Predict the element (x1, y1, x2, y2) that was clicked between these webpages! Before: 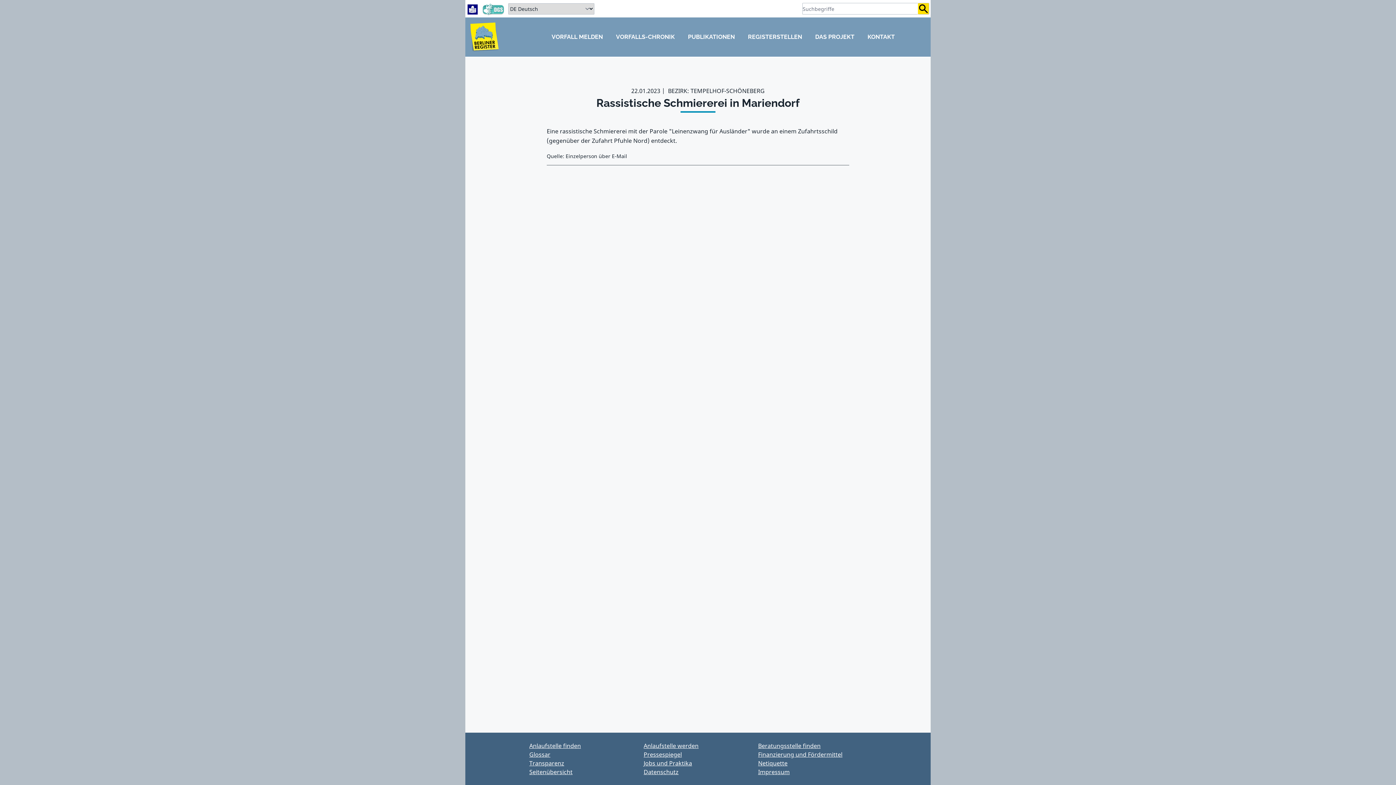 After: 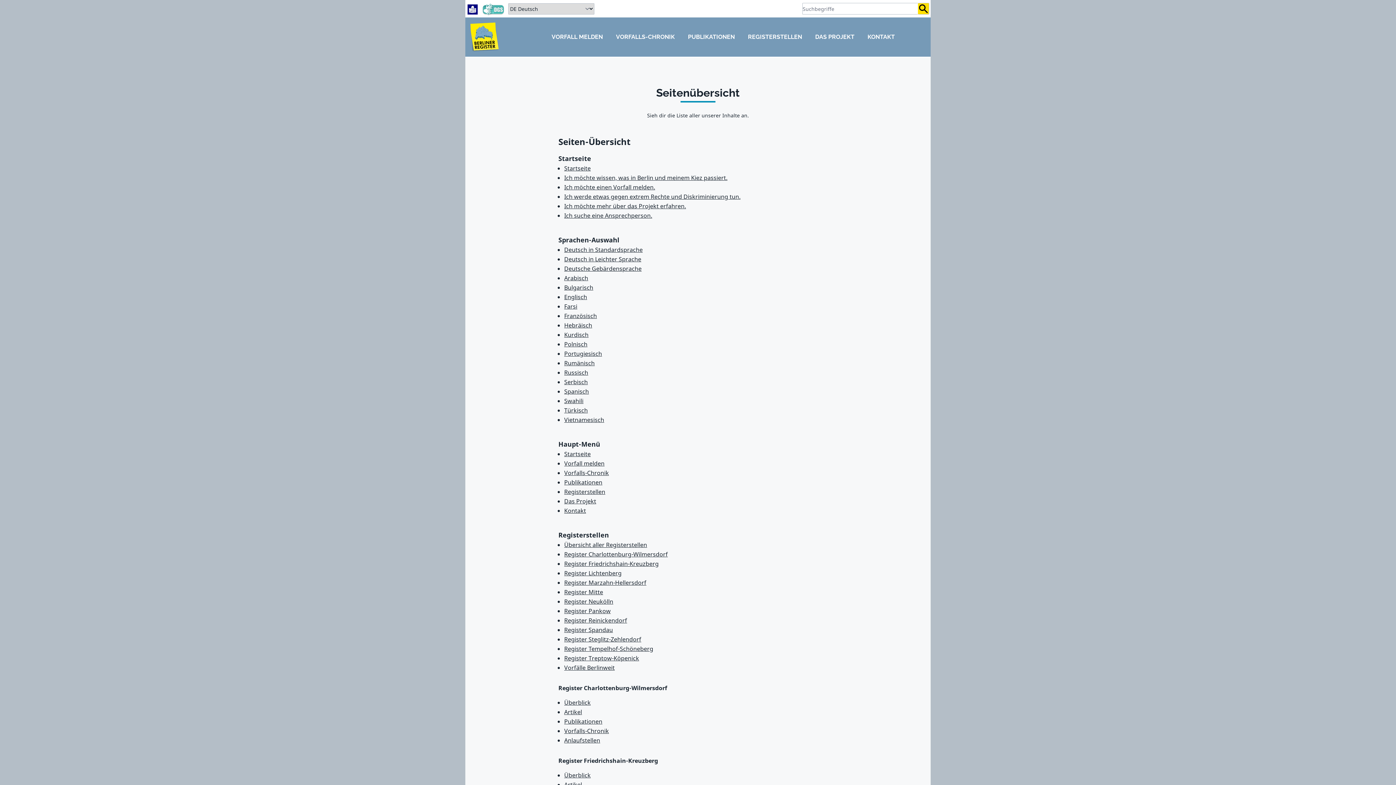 Action: label: Seitenübersicht bbox: (529, 768, 572, 776)